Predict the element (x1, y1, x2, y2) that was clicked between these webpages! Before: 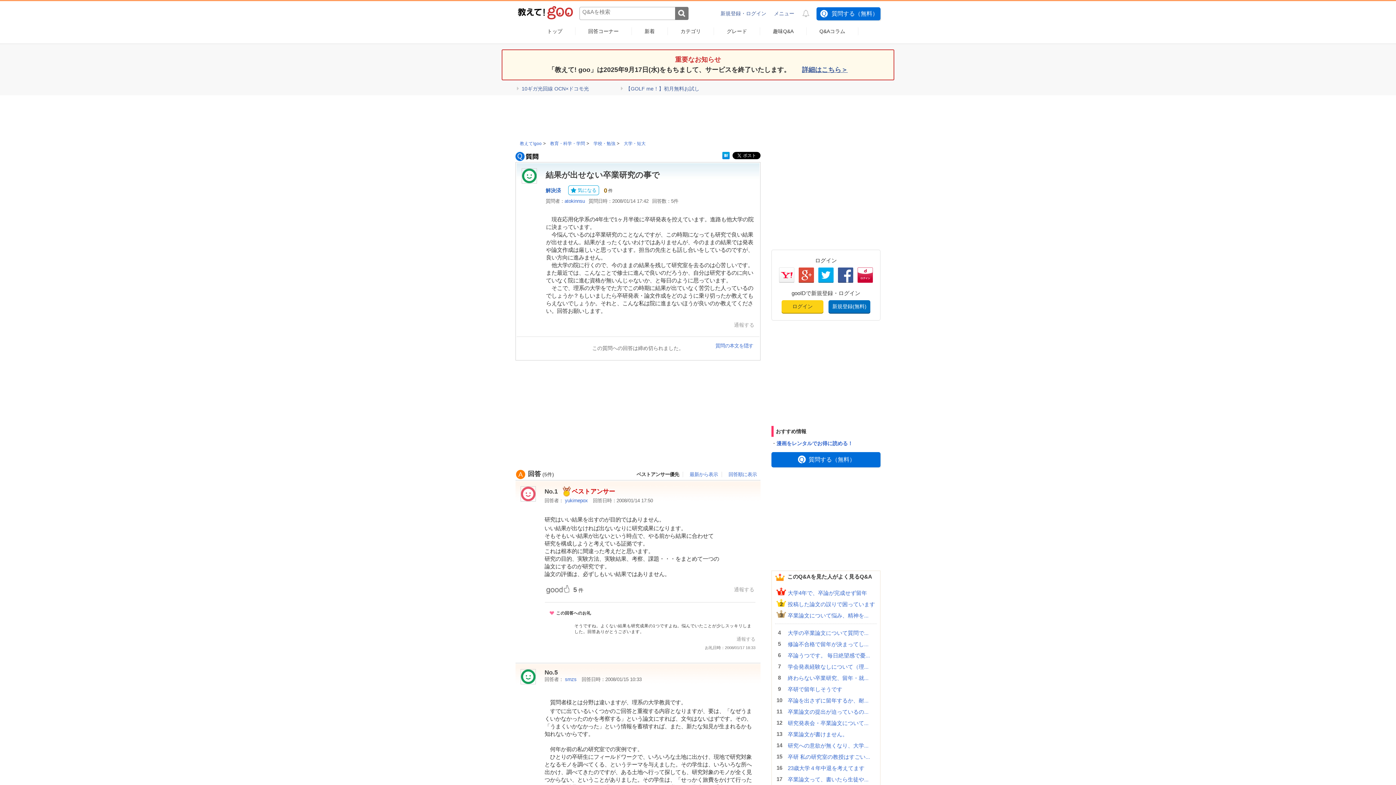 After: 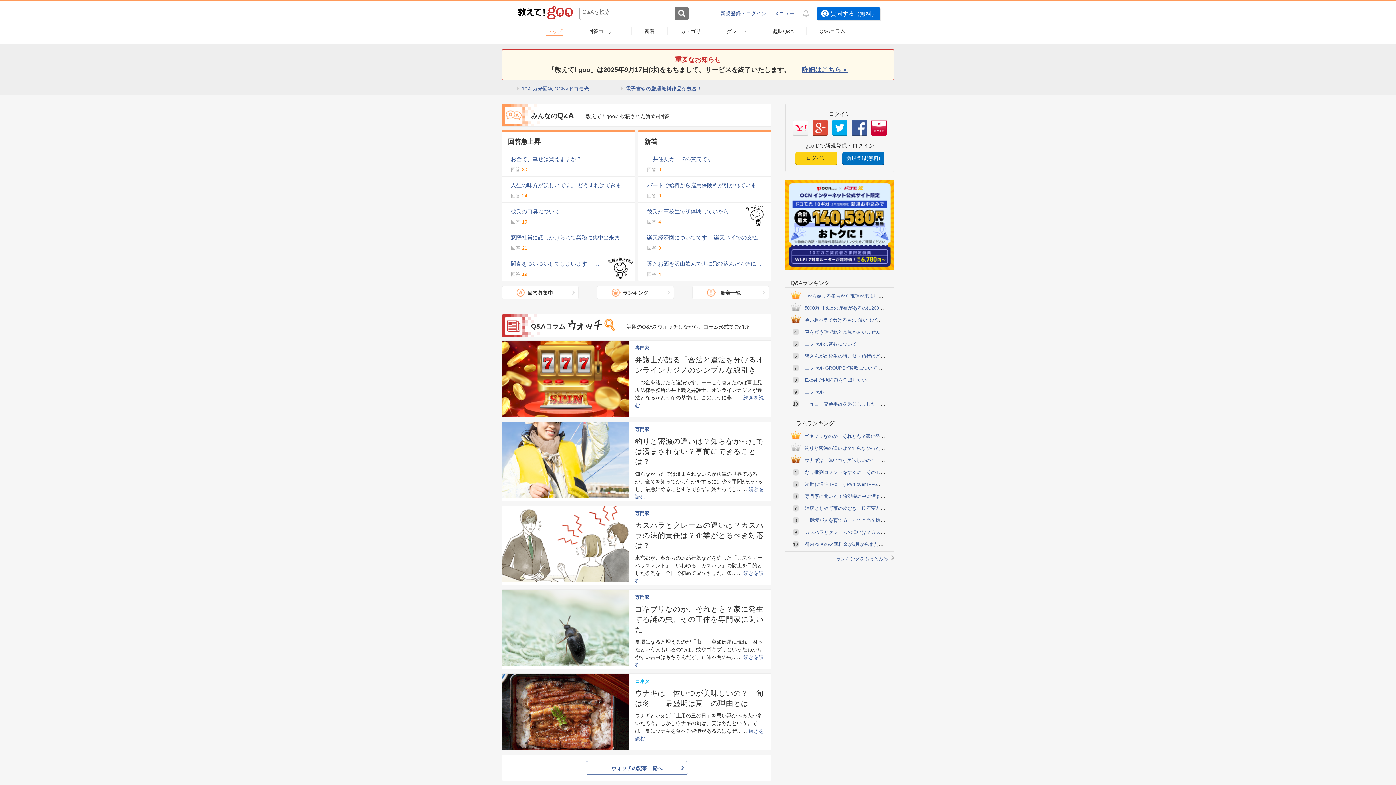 Action: label: トップ bbox: (546, 28, 563, 34)